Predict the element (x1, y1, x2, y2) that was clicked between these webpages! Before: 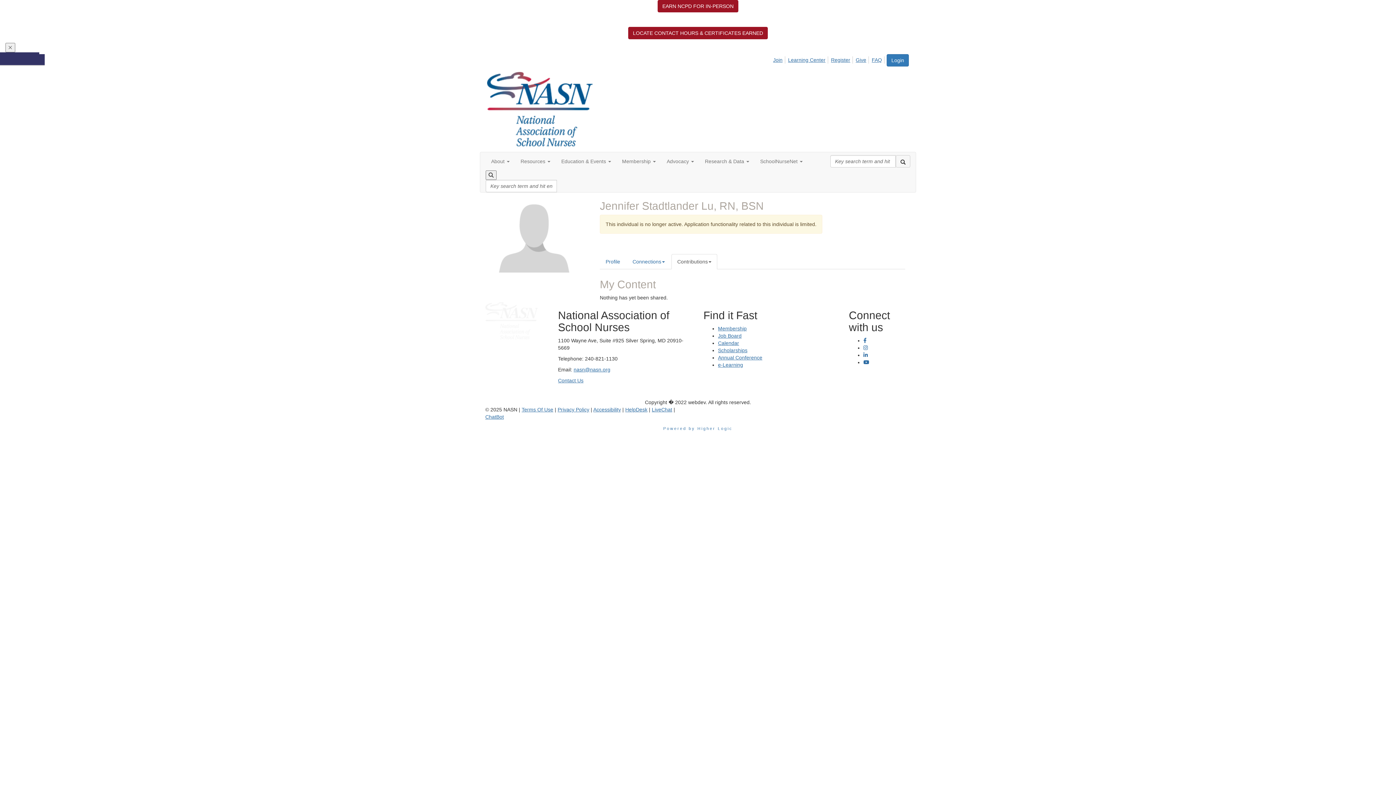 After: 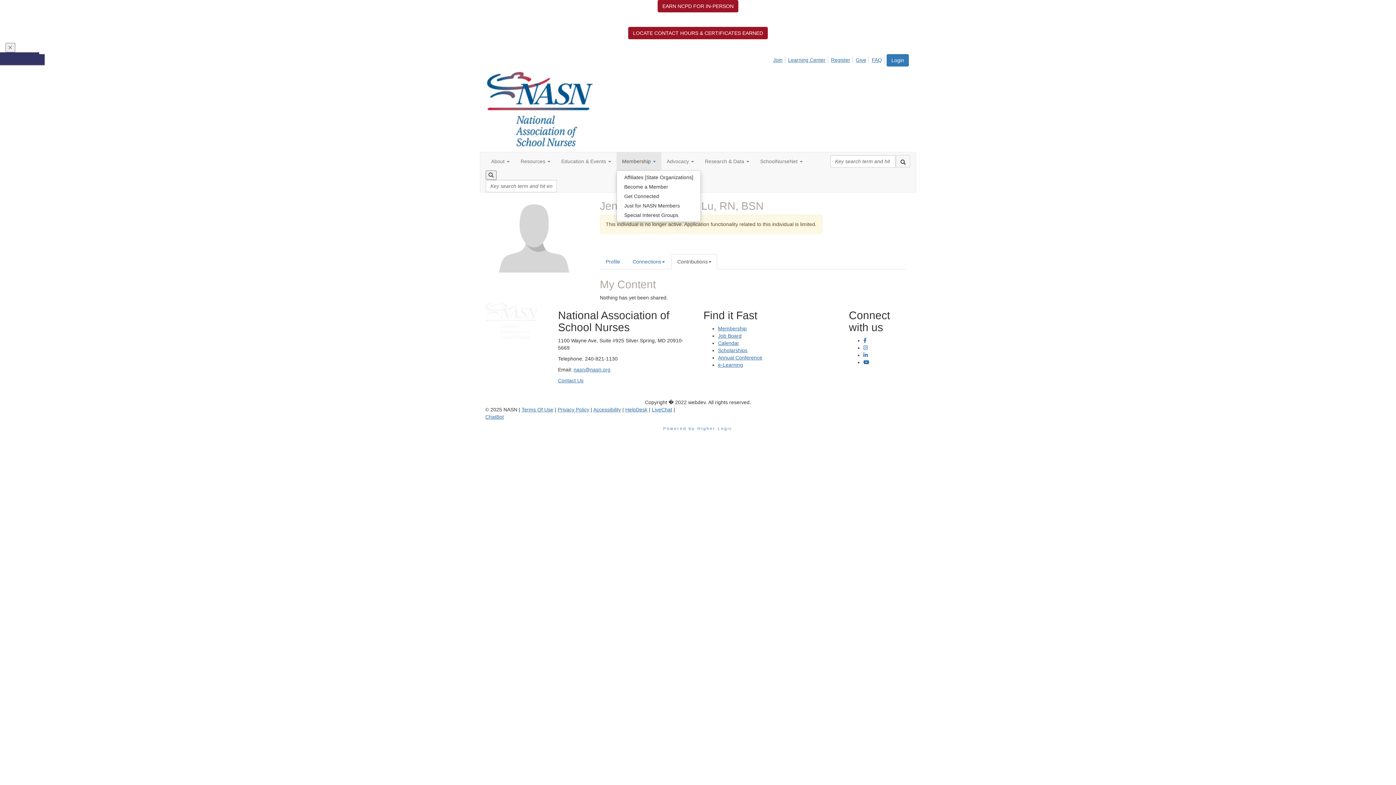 Action: bbox: (616, 152, 661, 170) label: Show Membership submenu